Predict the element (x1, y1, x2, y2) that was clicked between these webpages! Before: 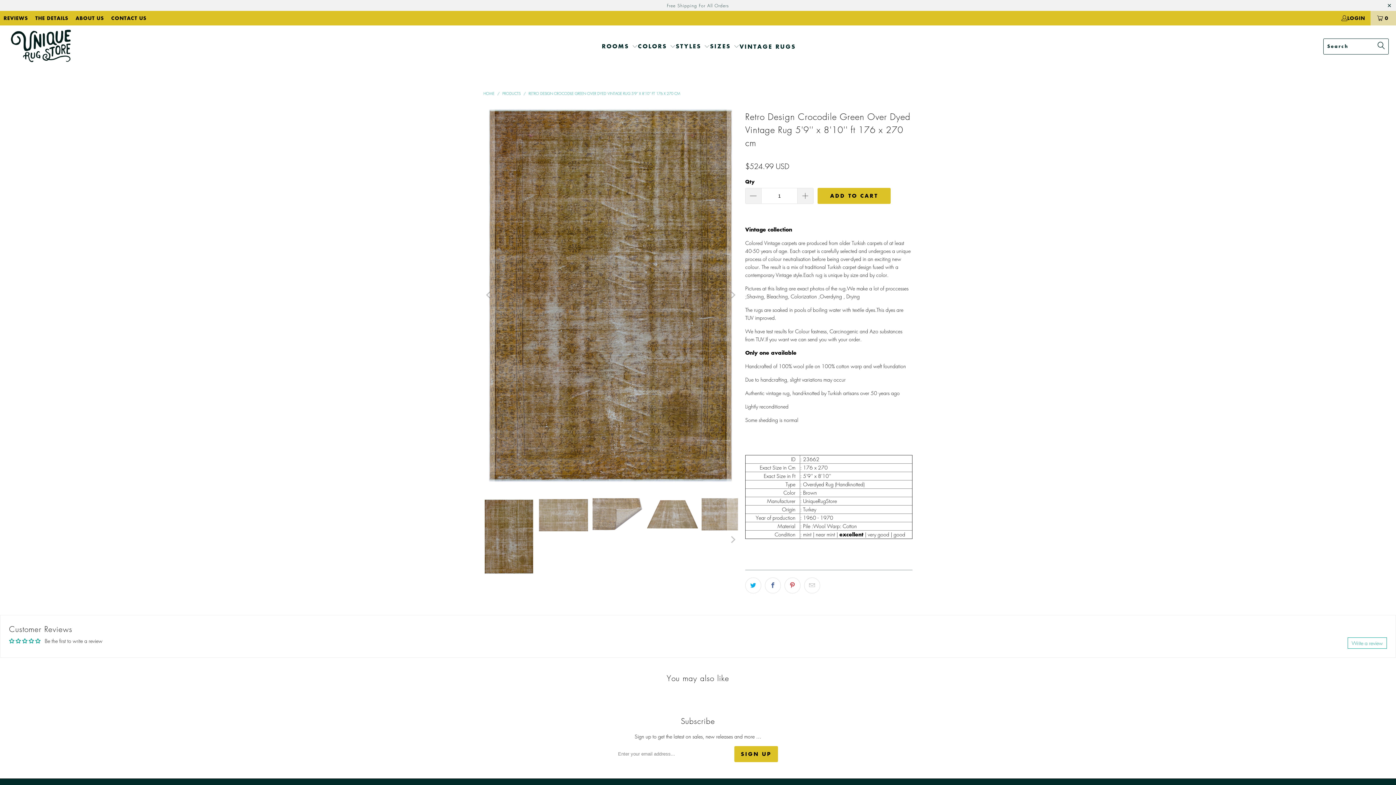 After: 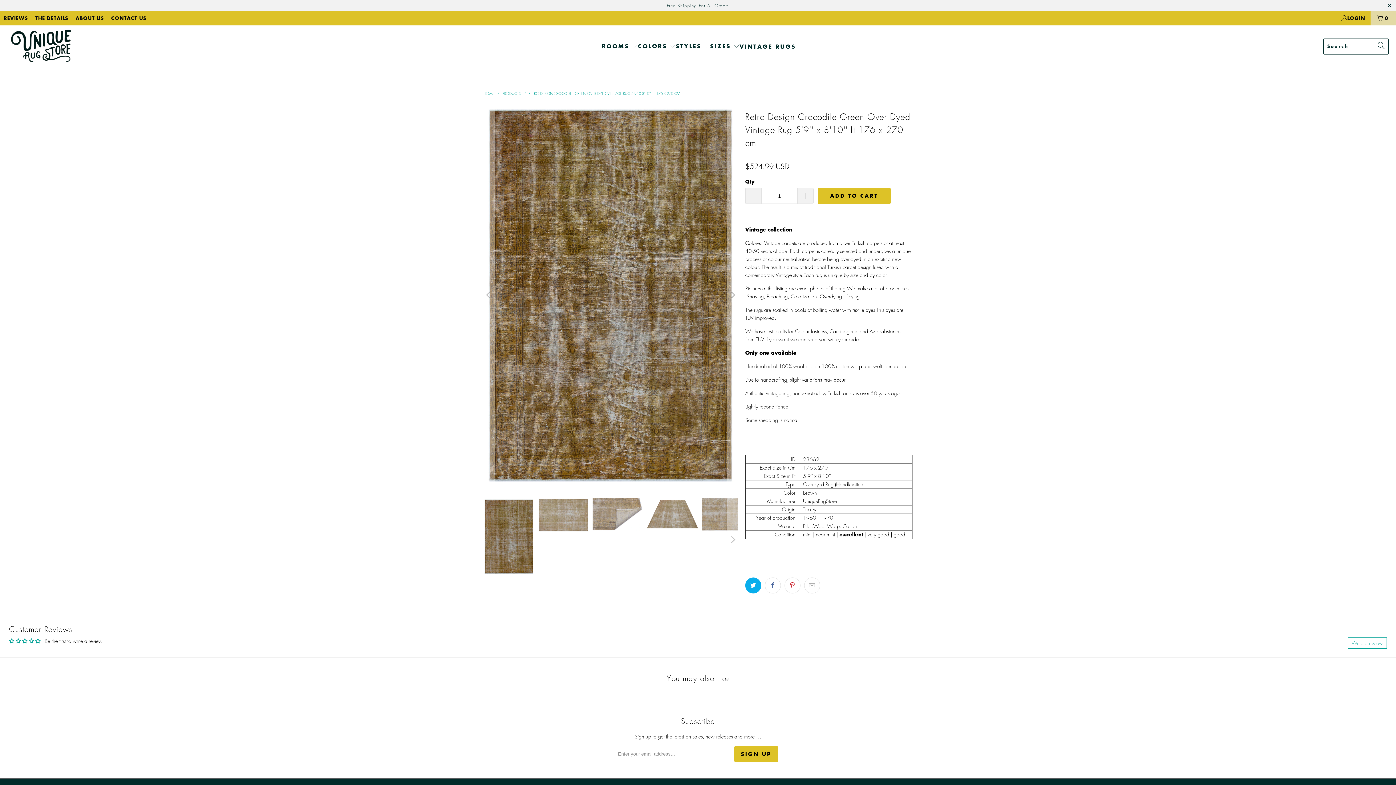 Action: bbox: (745, 577, 761, 593)